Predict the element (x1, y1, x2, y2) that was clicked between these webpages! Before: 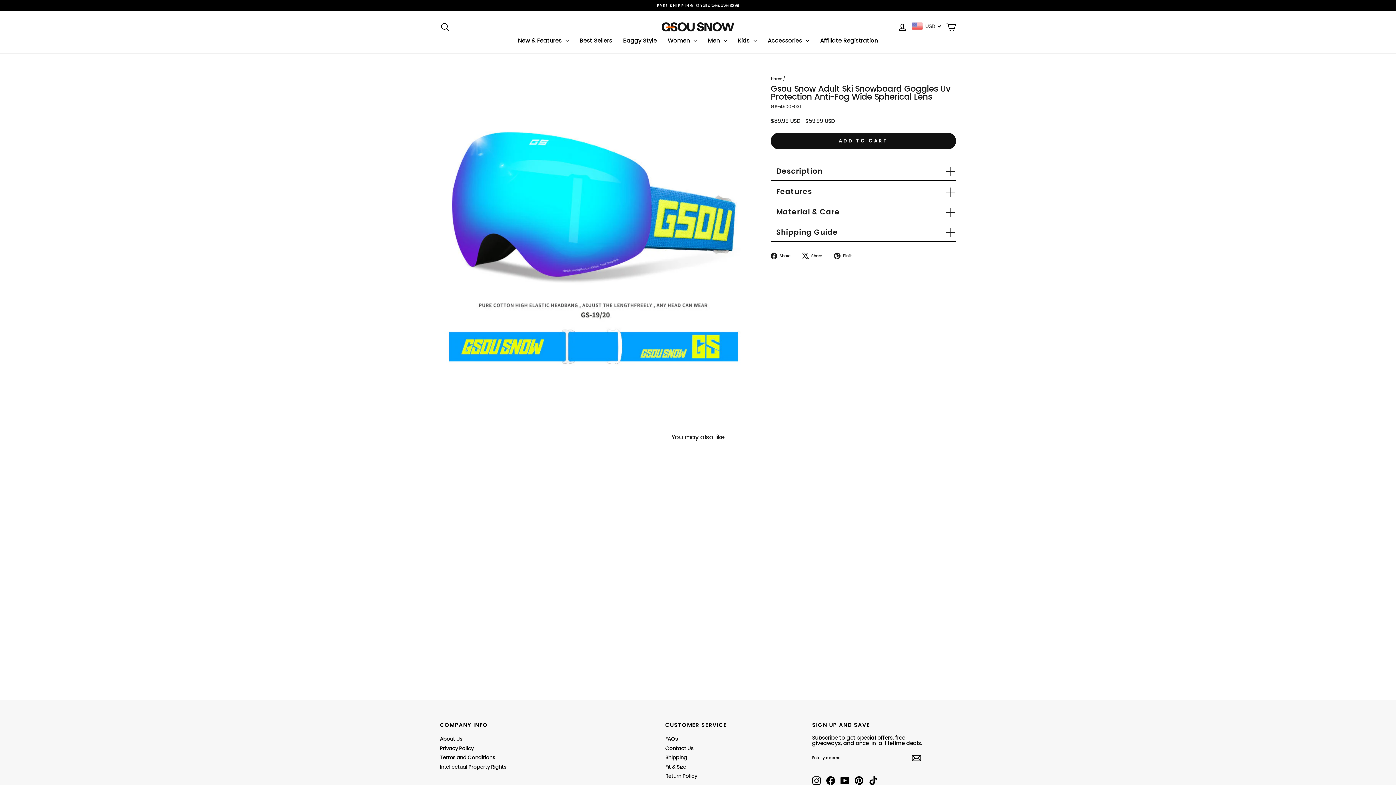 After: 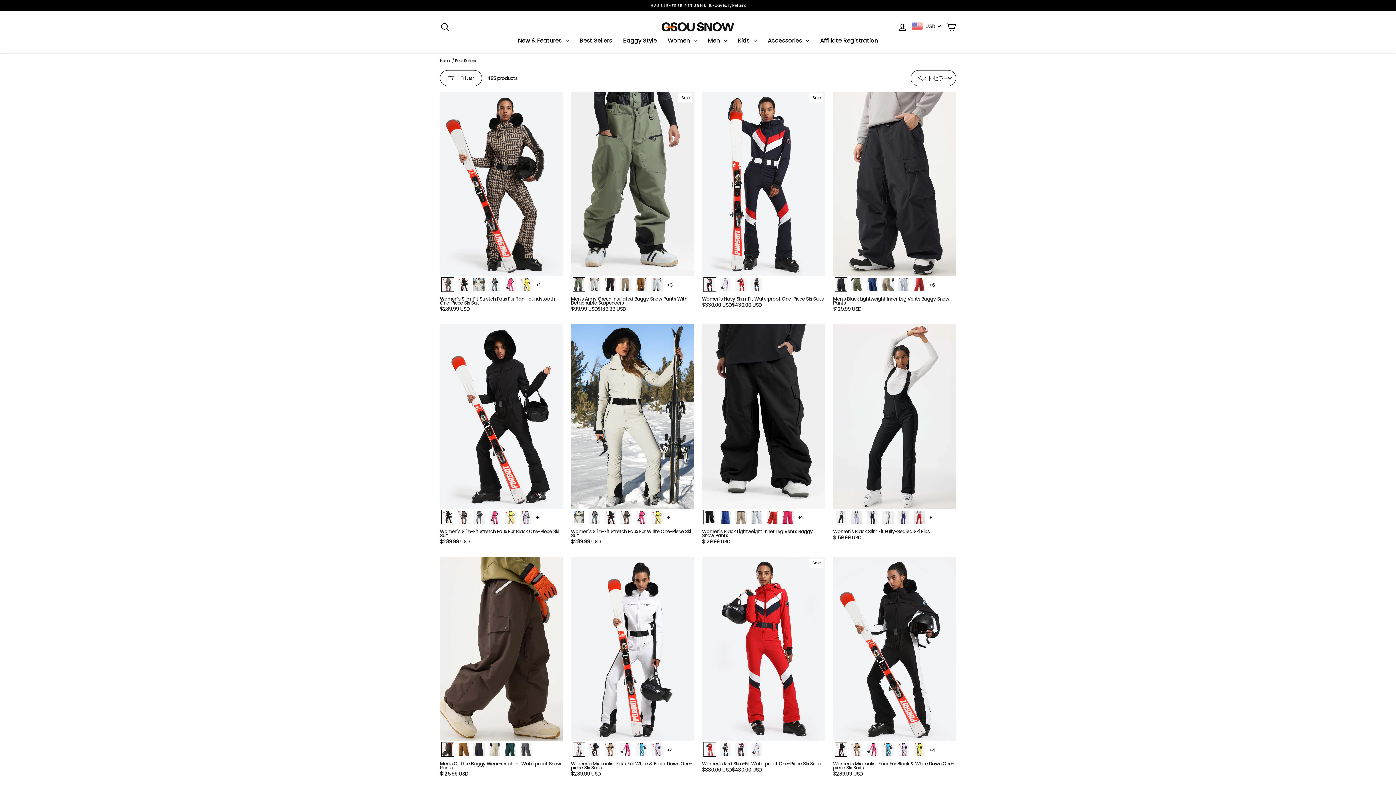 Action: bbox: (574, 34, 617, 46) label: Best Sellers